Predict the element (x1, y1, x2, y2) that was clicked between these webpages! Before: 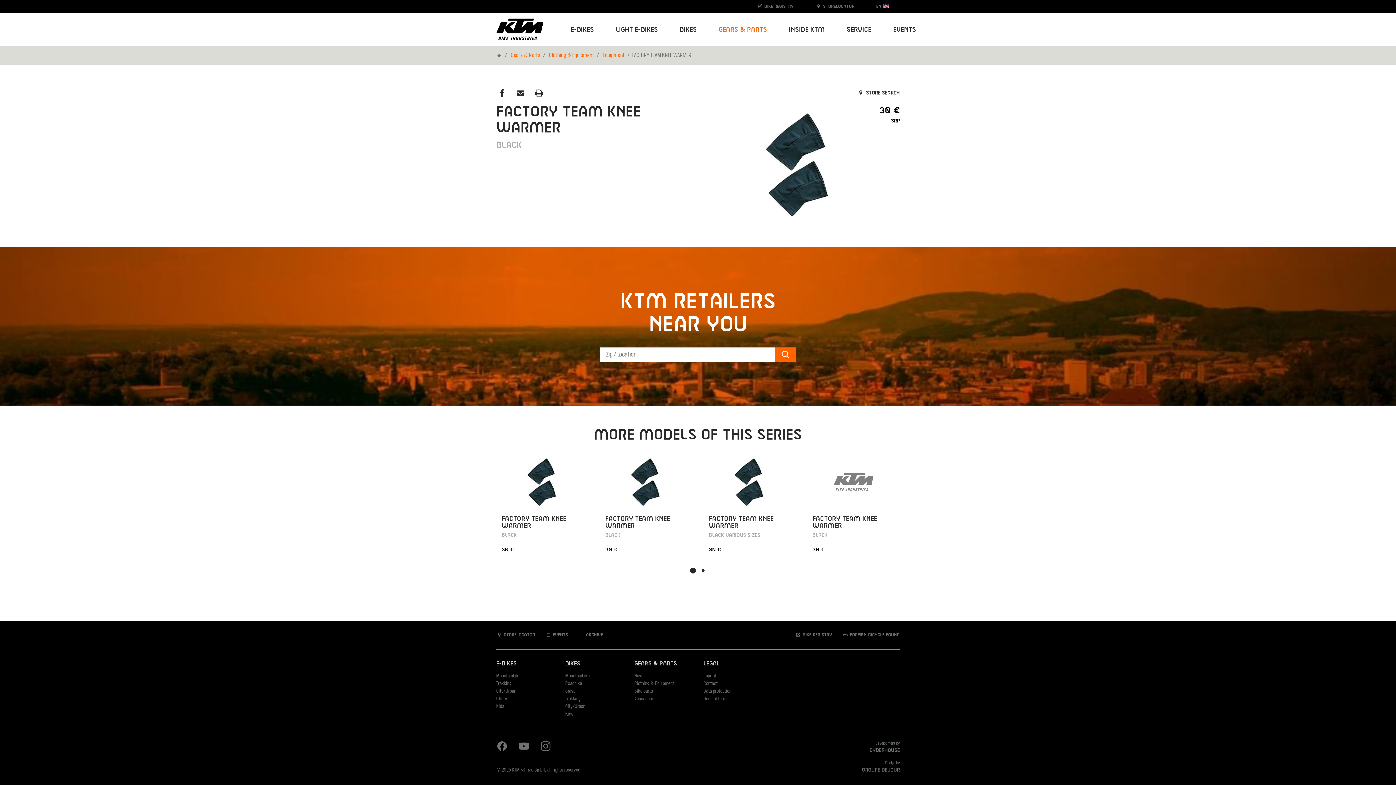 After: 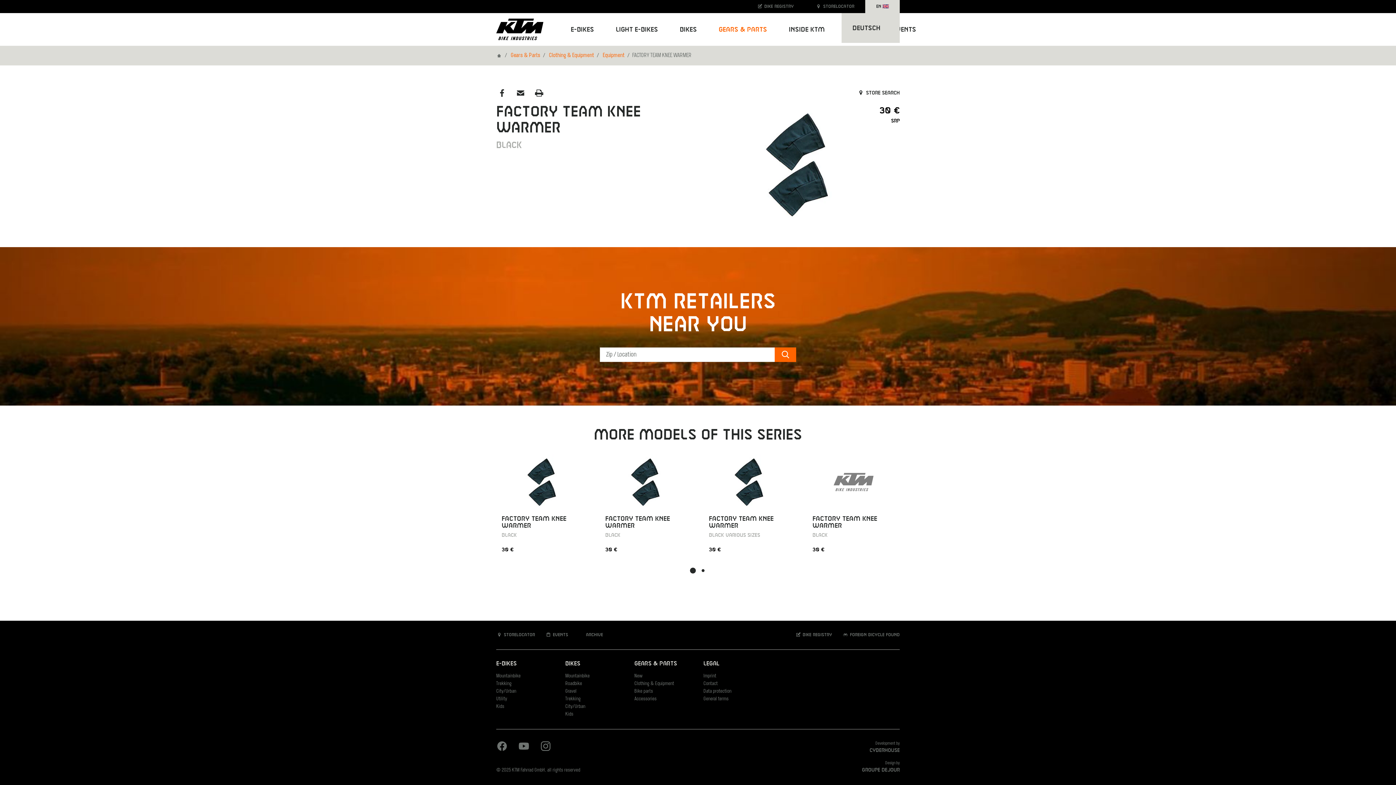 Action: bbox: (865, 0, 900, 13) label: EN 